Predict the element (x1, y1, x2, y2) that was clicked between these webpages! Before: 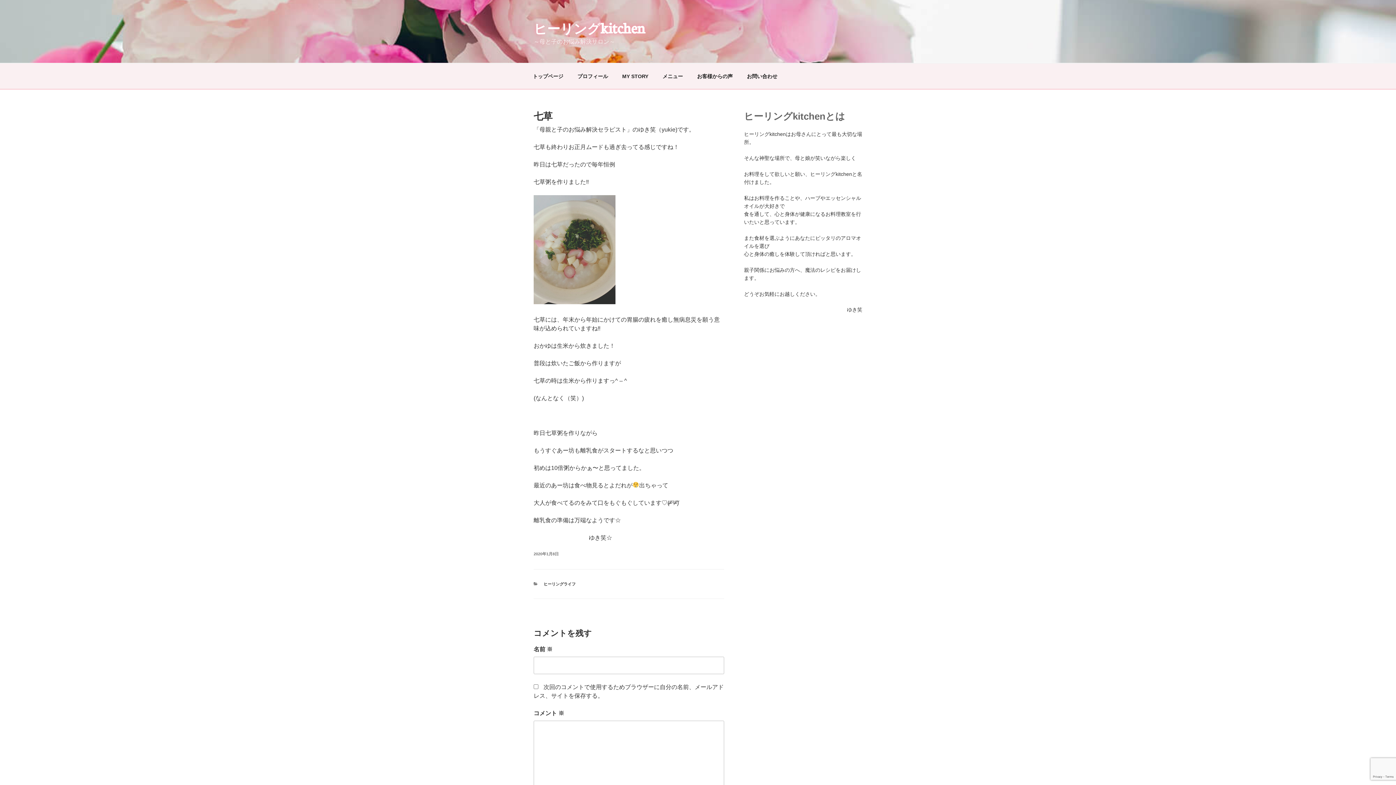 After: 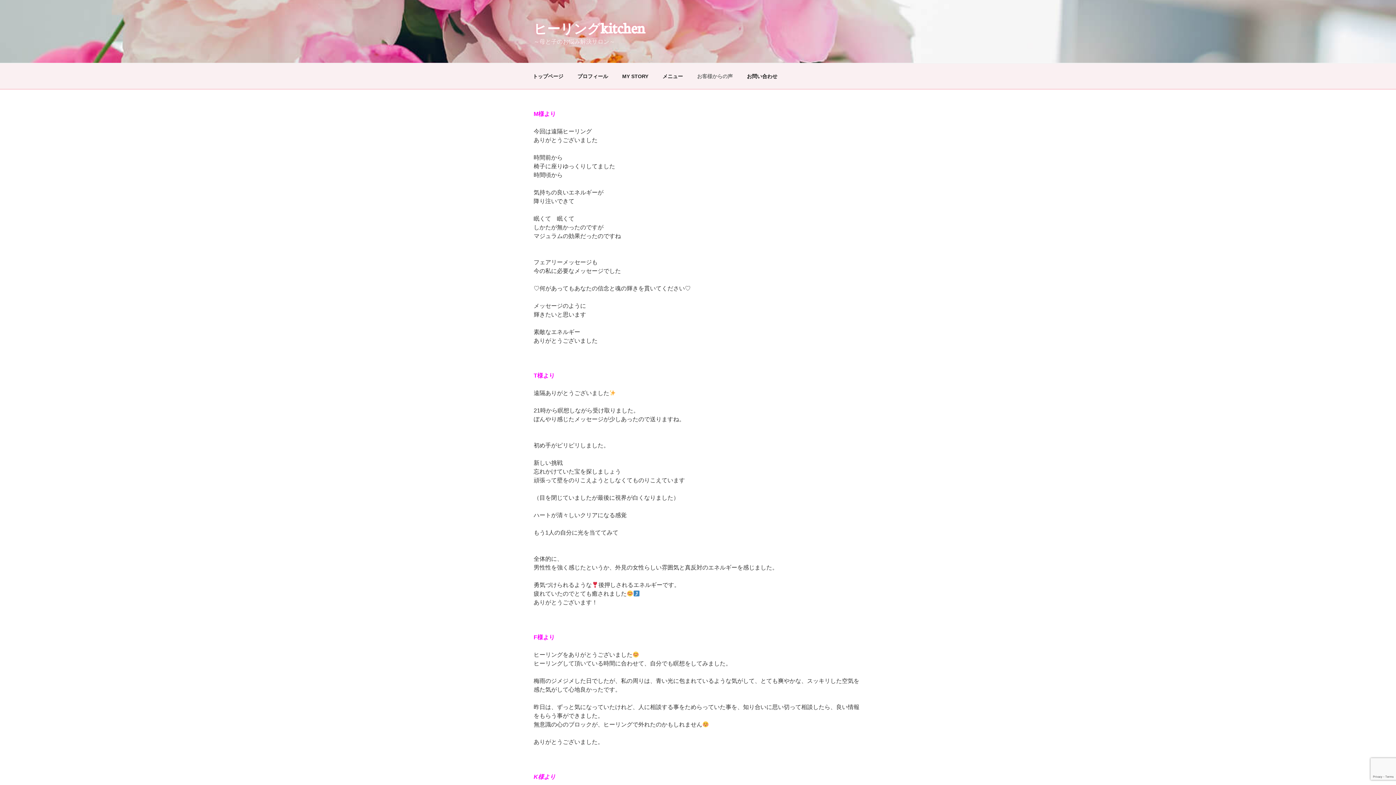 Action: label: お客様からの声 bbox: (690, 67, 739, 85)